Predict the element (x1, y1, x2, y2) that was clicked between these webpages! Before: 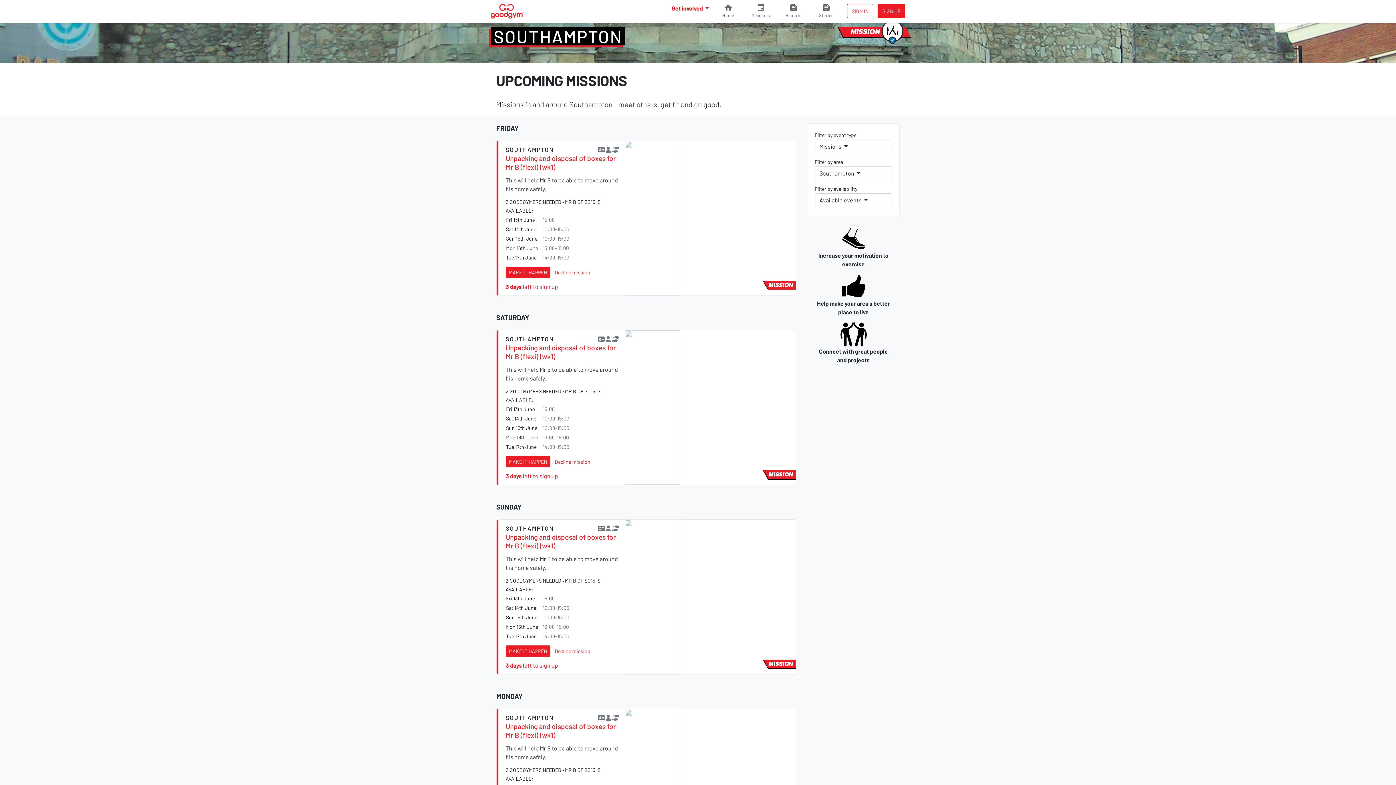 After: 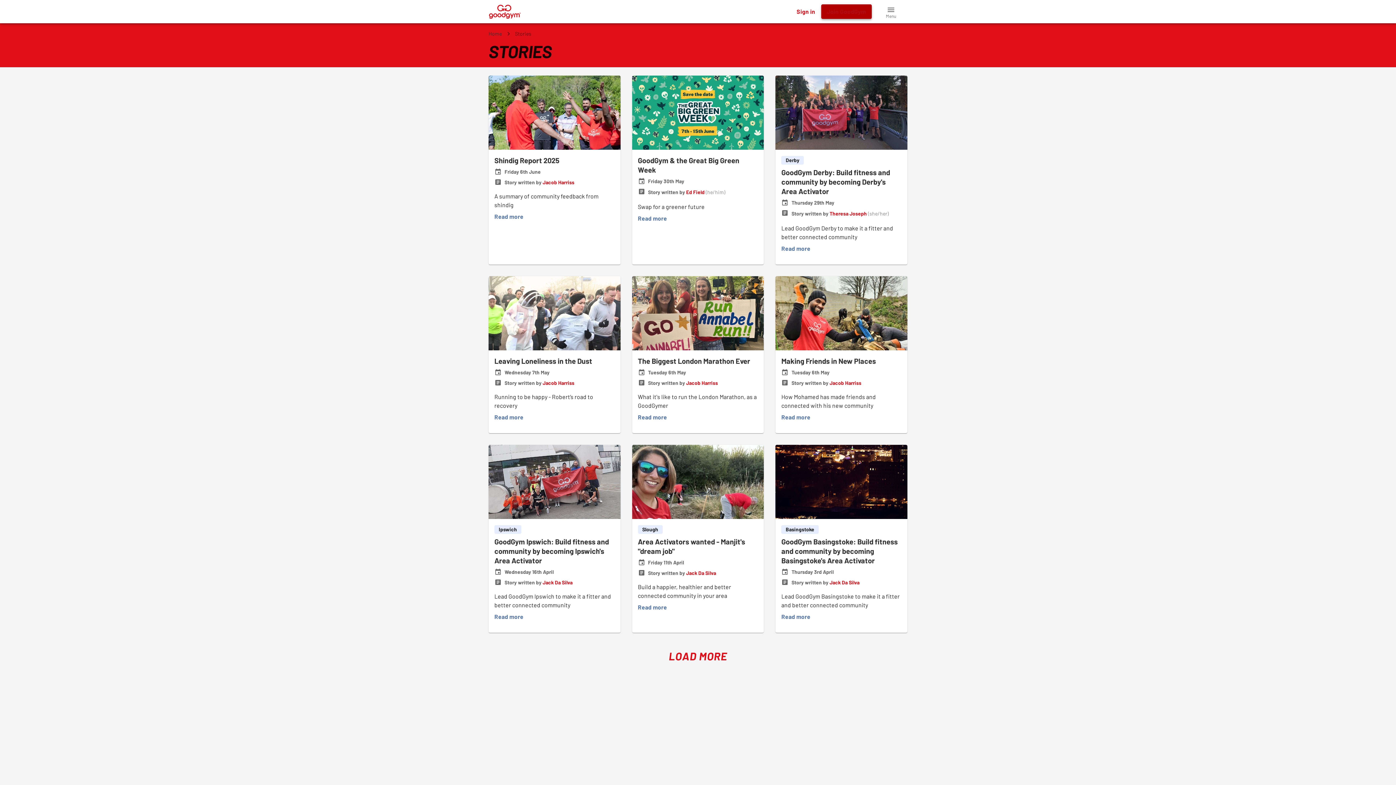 Action: label: Stories bbox: (810, 1, 842, 21)